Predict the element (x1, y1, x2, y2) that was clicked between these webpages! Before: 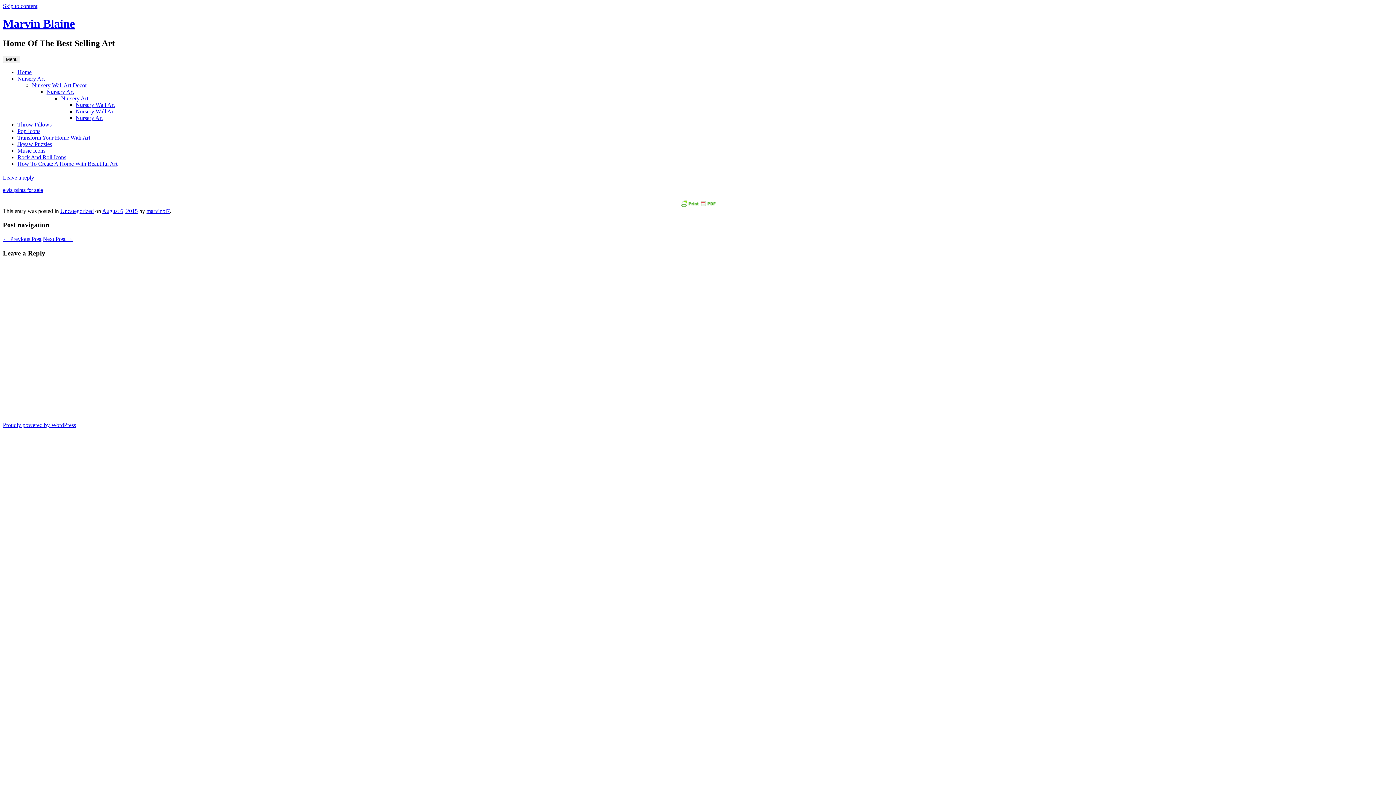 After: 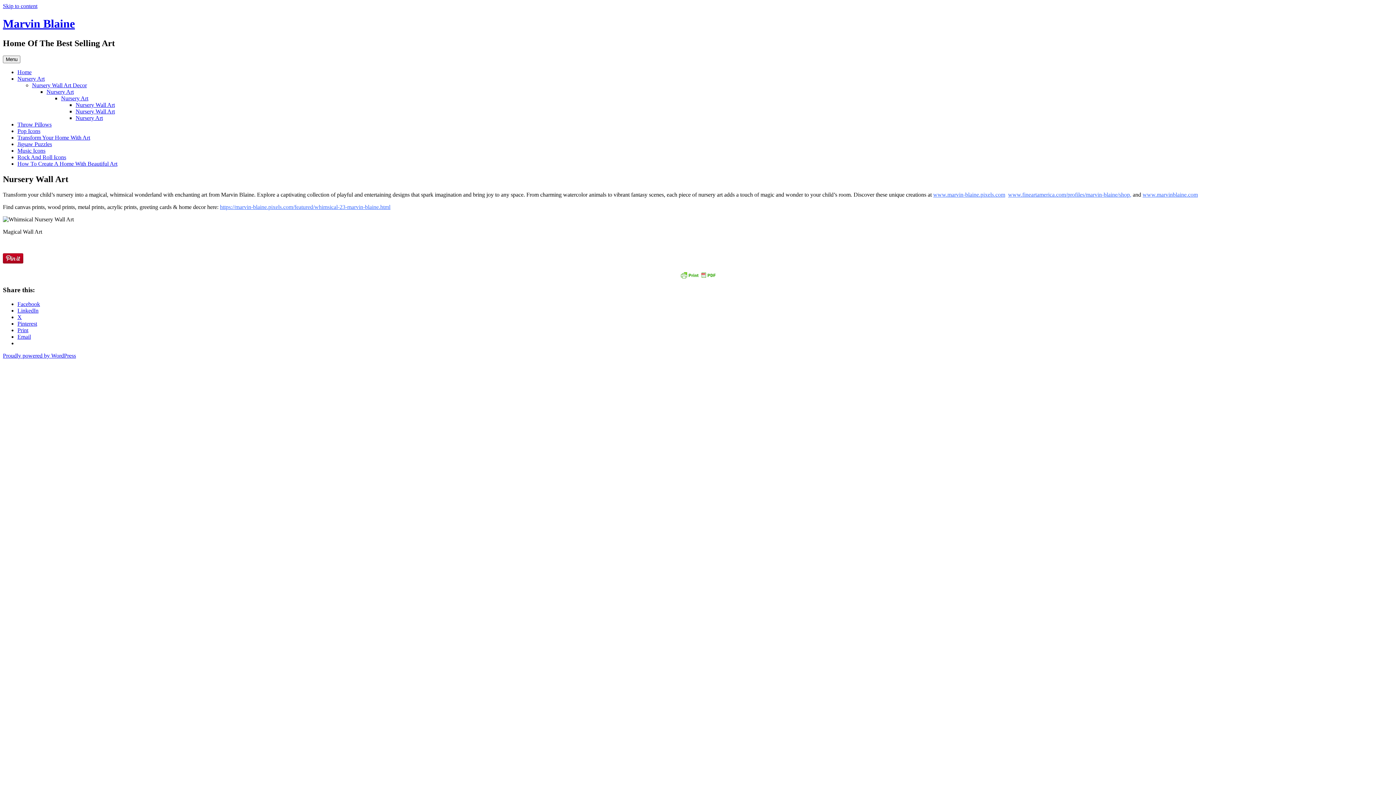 Action: label: Nursery Wall Art bbox: (75, 101, 114, 107)